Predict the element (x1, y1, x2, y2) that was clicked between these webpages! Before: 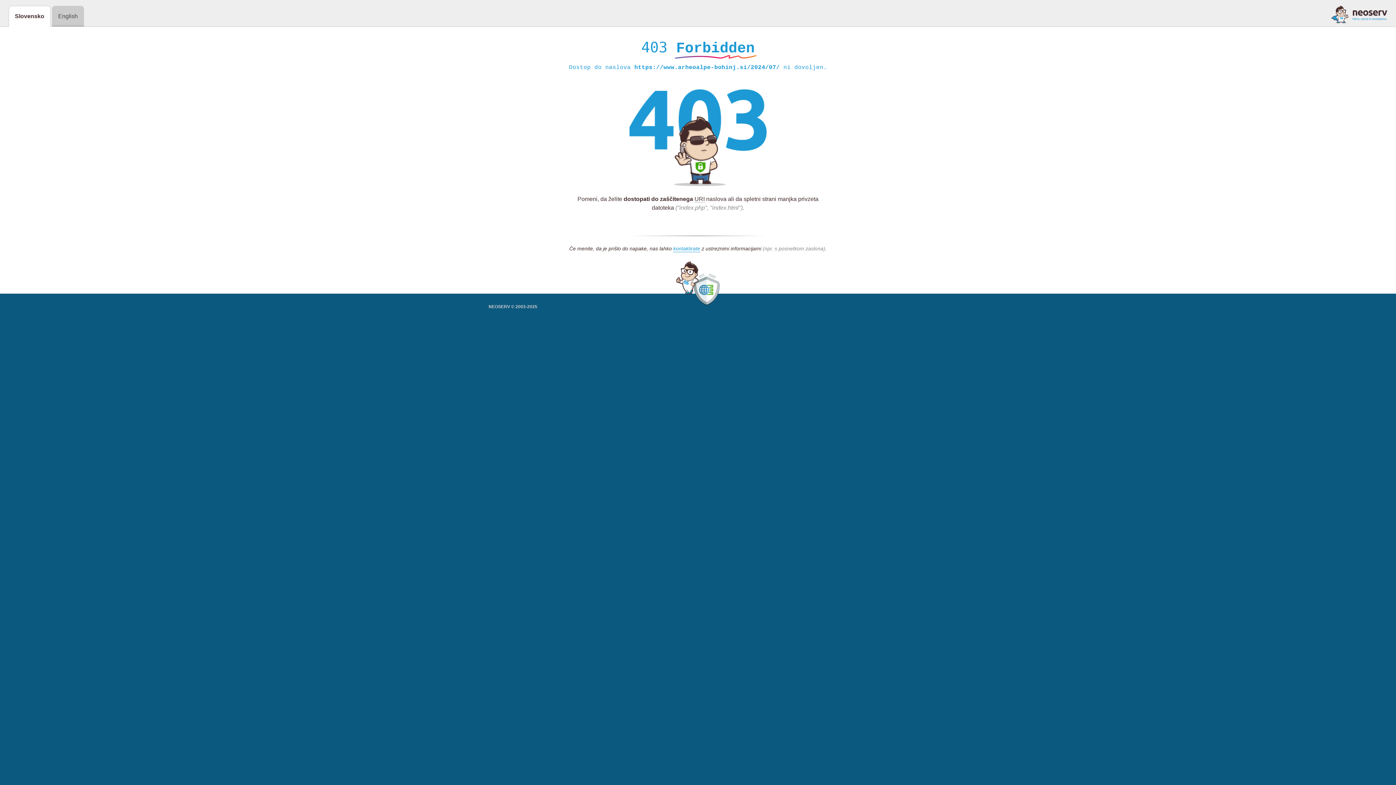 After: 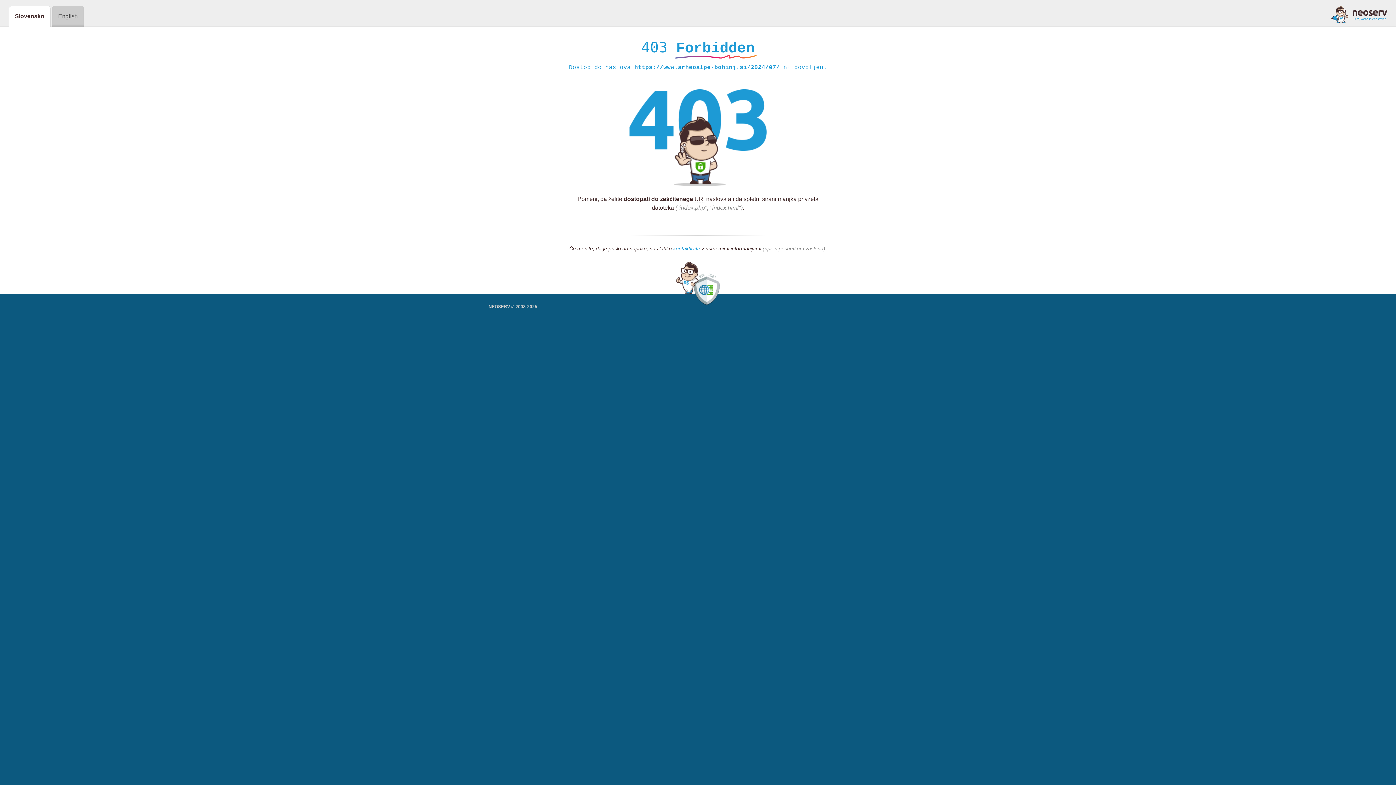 Action: bbox: (1331, 5, 1387, 23)